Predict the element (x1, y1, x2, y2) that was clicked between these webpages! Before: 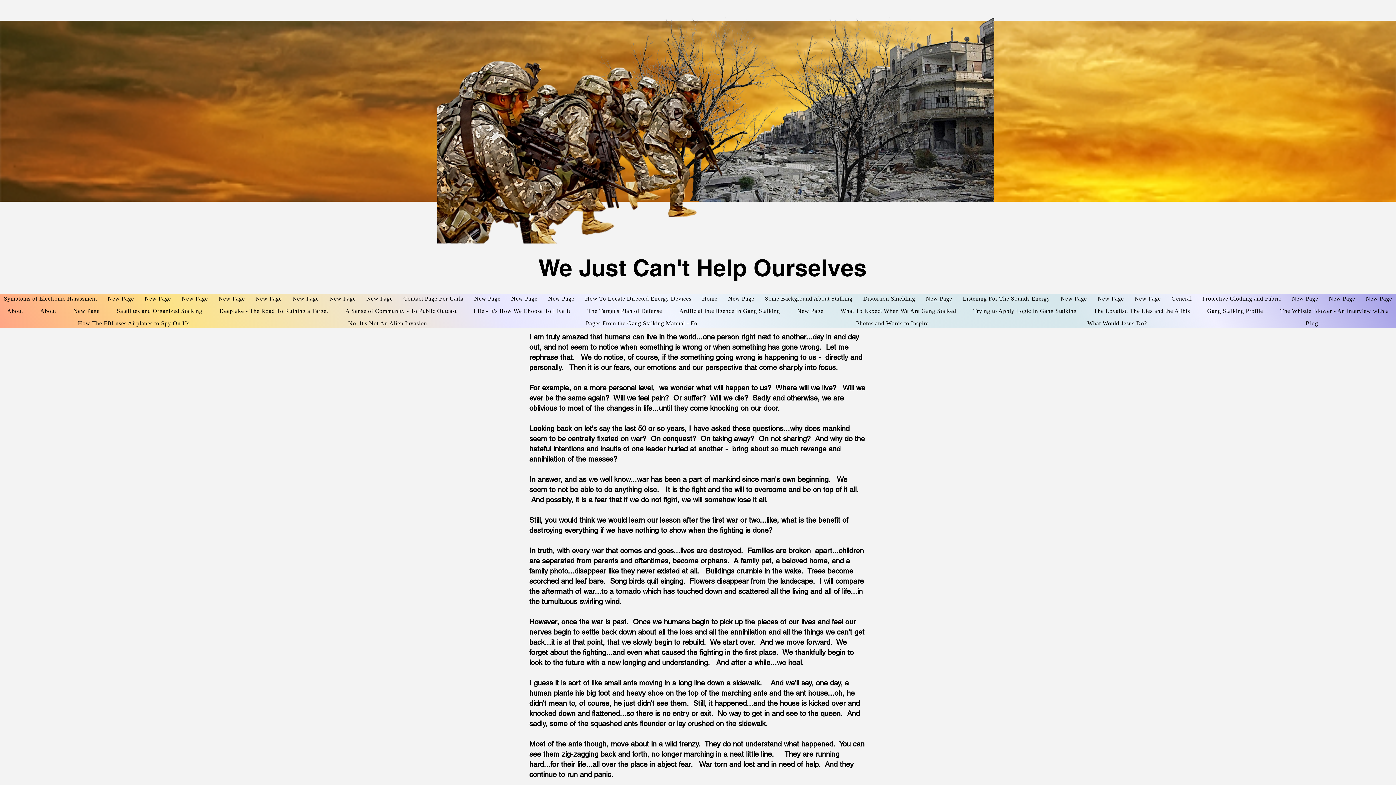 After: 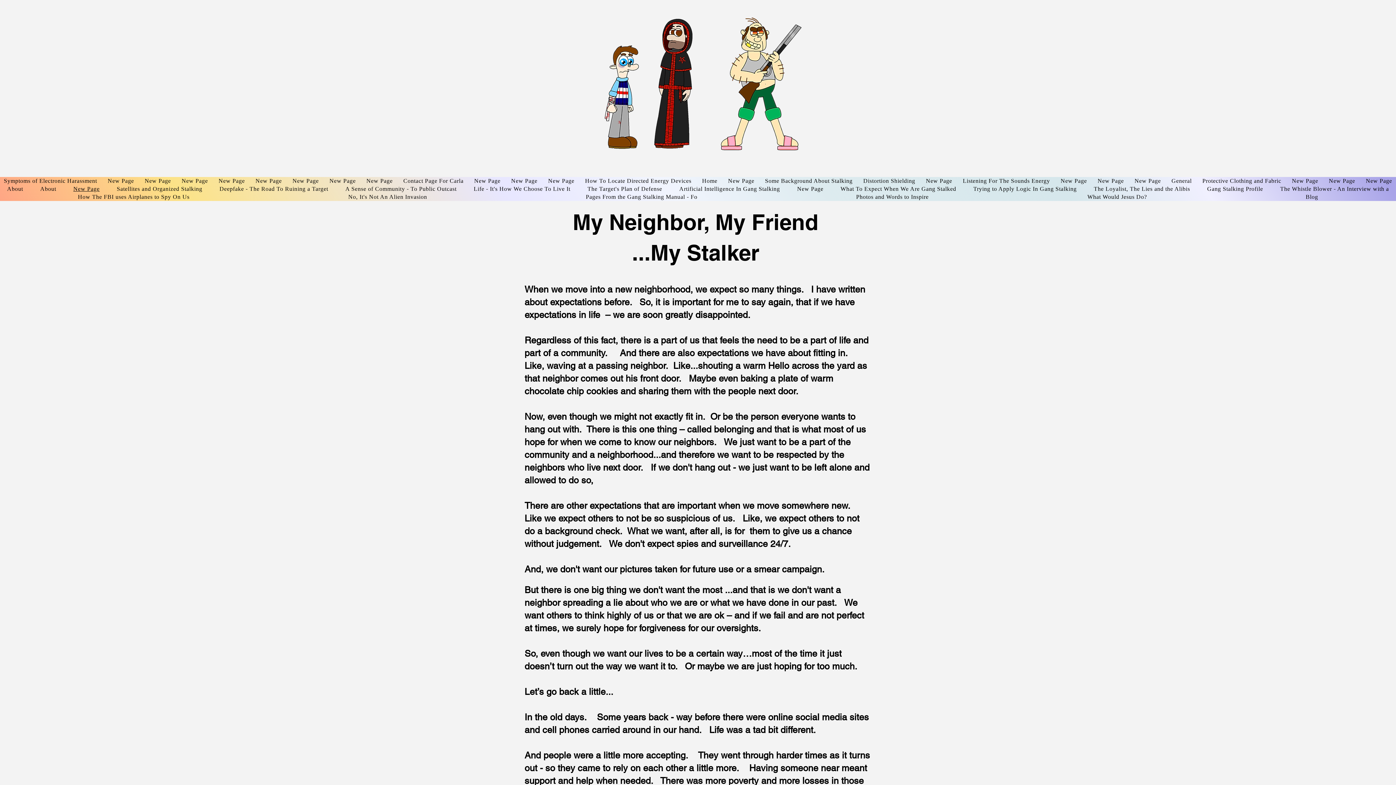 Action: label: New Page bbox: (66, 306, 106, 316)